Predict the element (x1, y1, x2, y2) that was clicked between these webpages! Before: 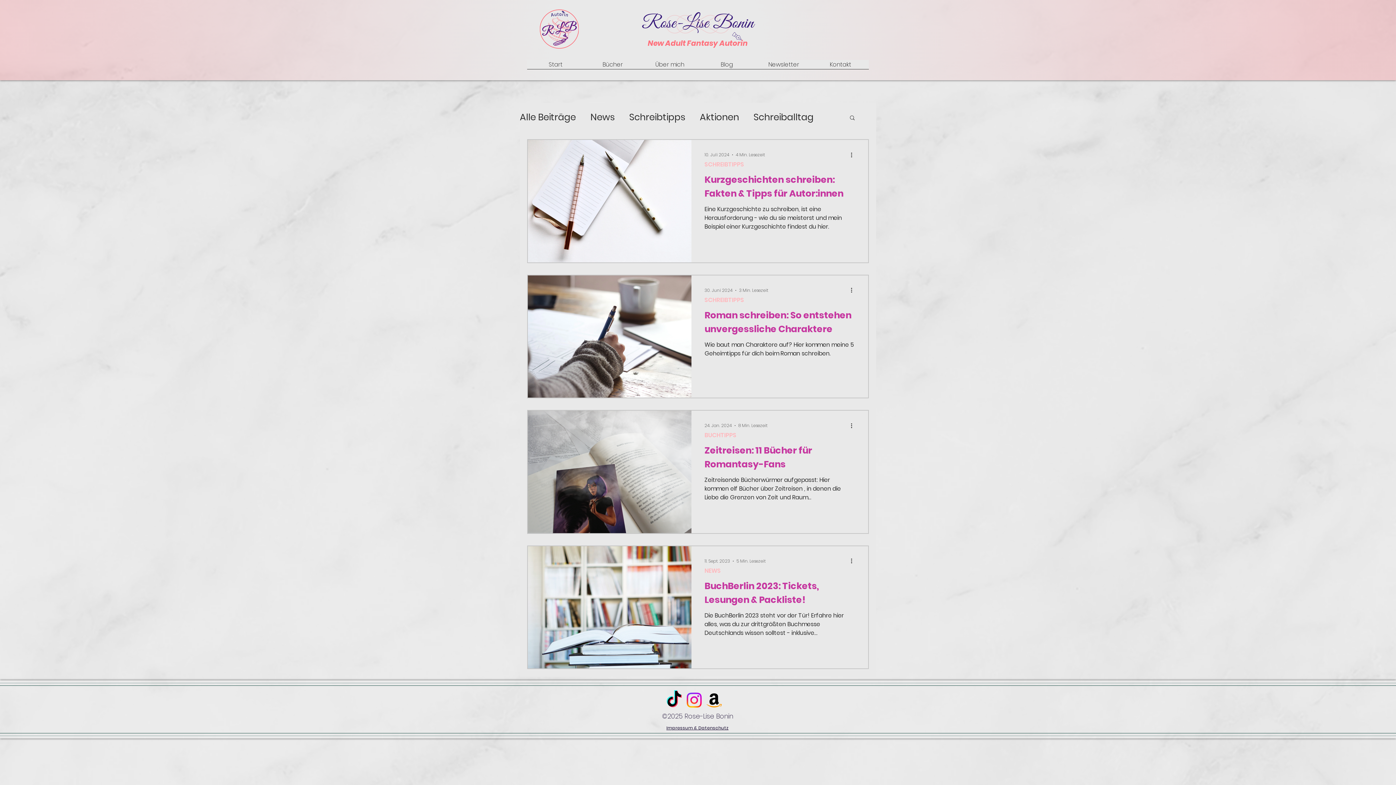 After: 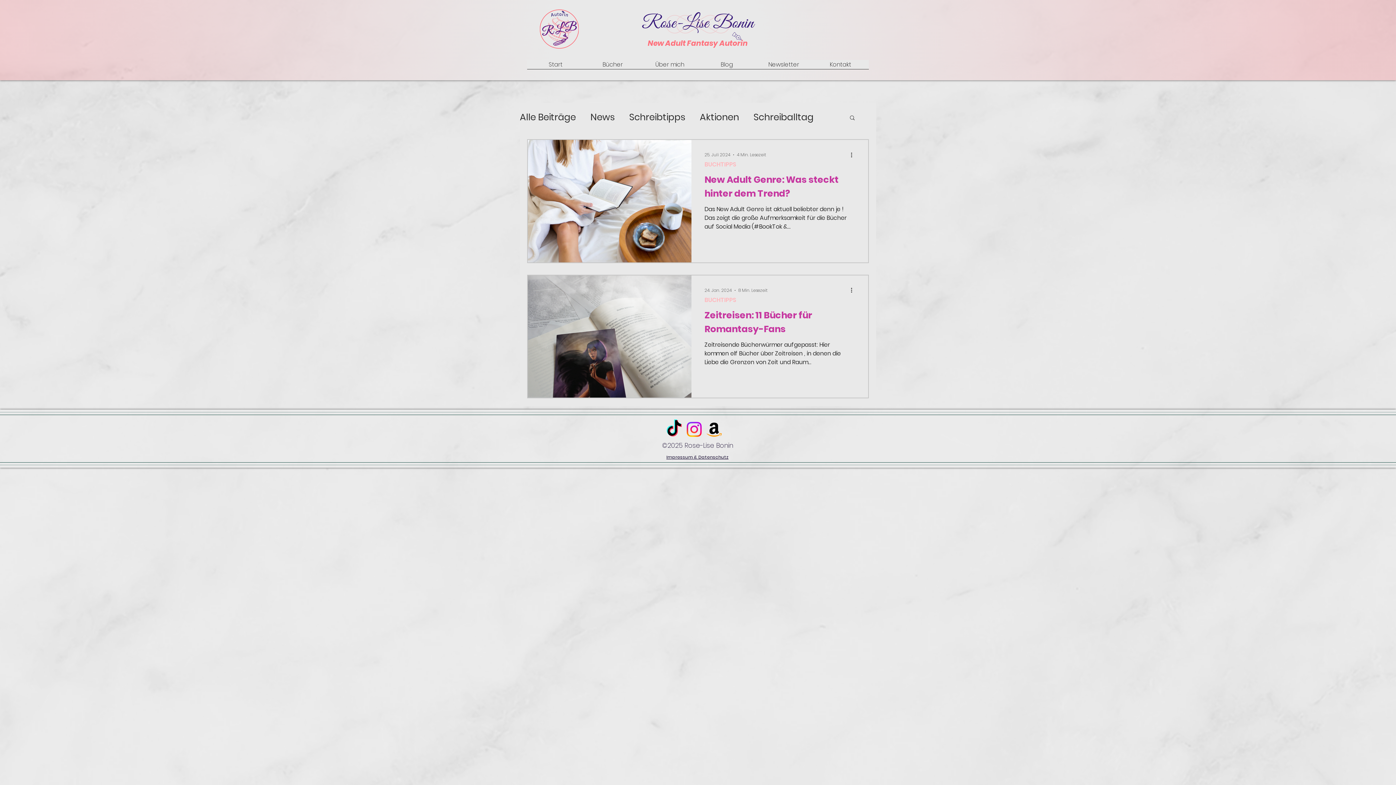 Action: label: BUCHTIPPS bbox: (704, 432, 736, 439)